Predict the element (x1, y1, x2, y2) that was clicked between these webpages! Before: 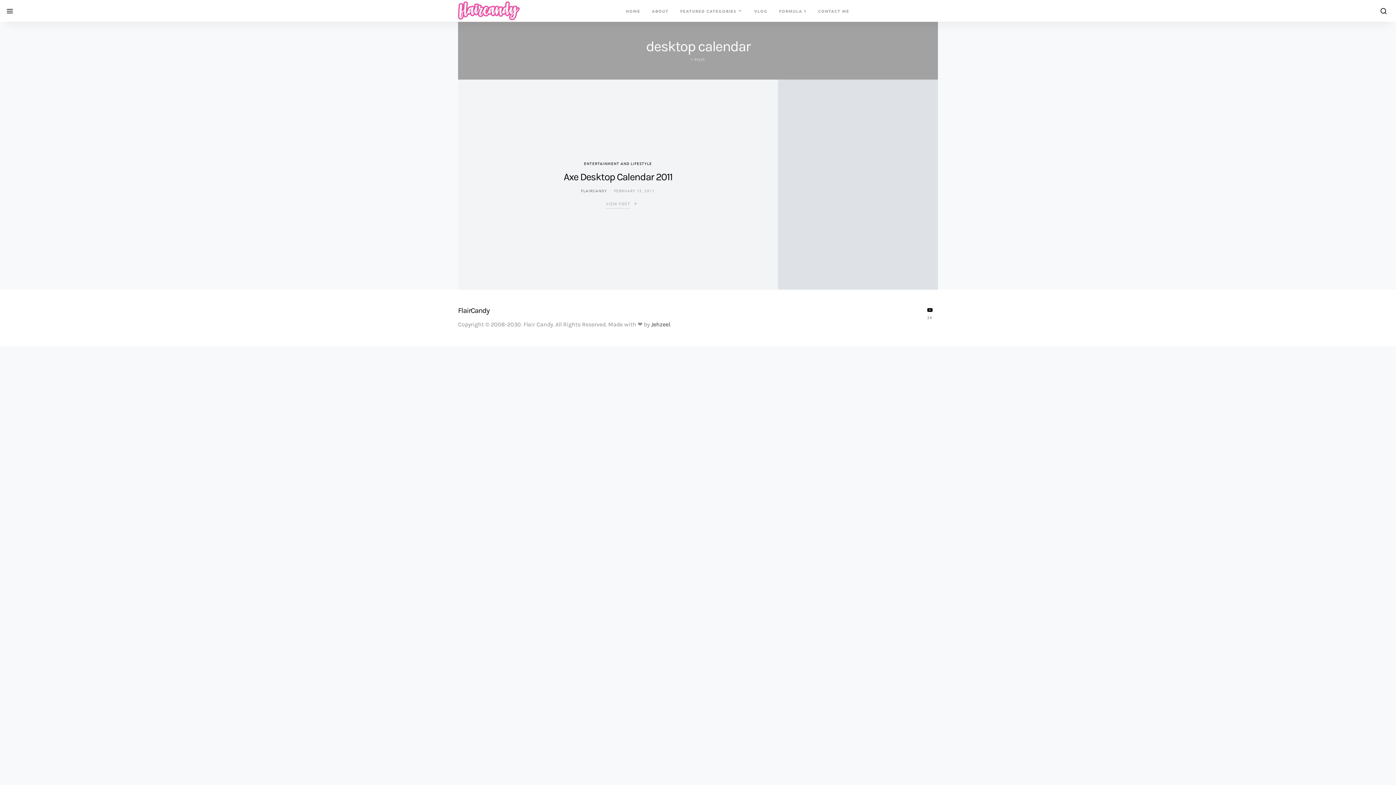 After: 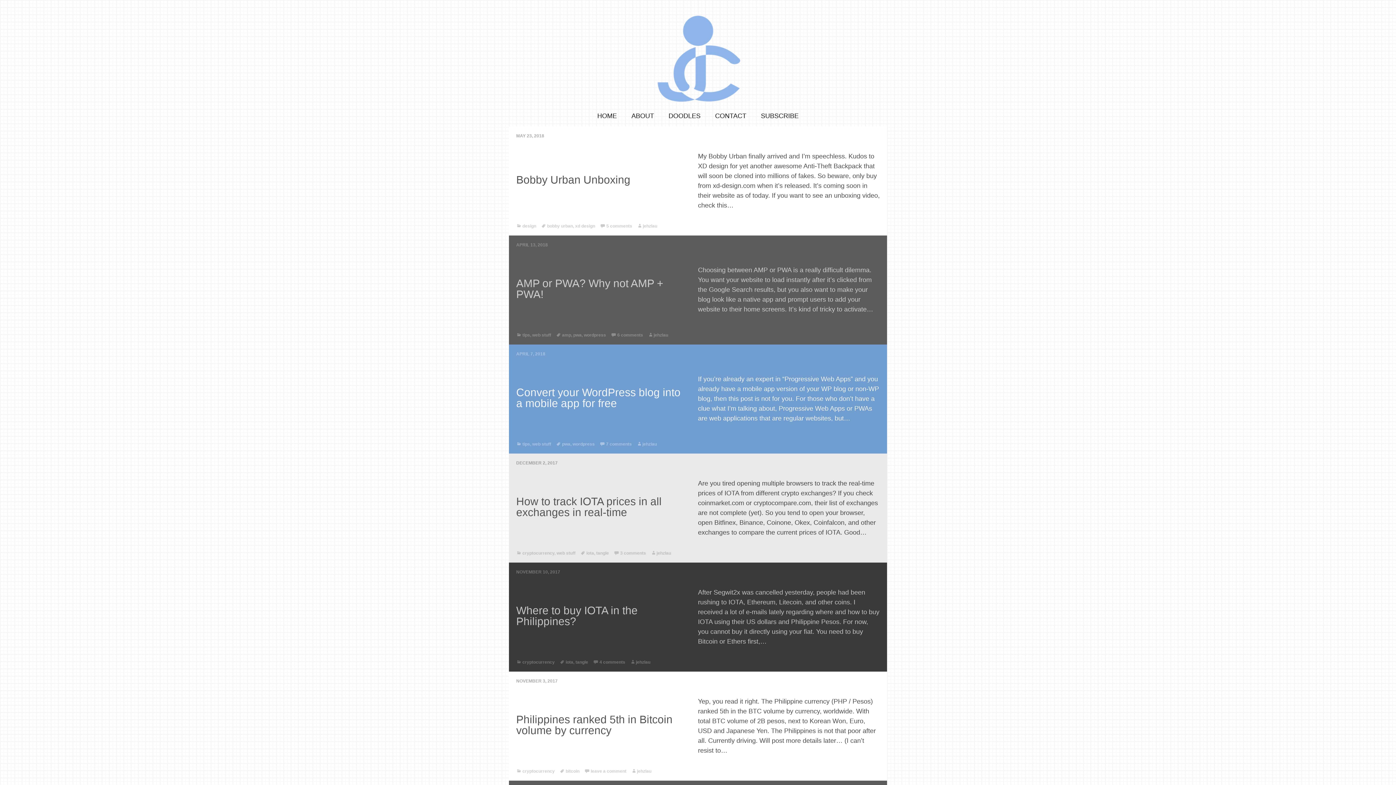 Action: label: Jehzeel bbox: (651, 320, 670, 327)